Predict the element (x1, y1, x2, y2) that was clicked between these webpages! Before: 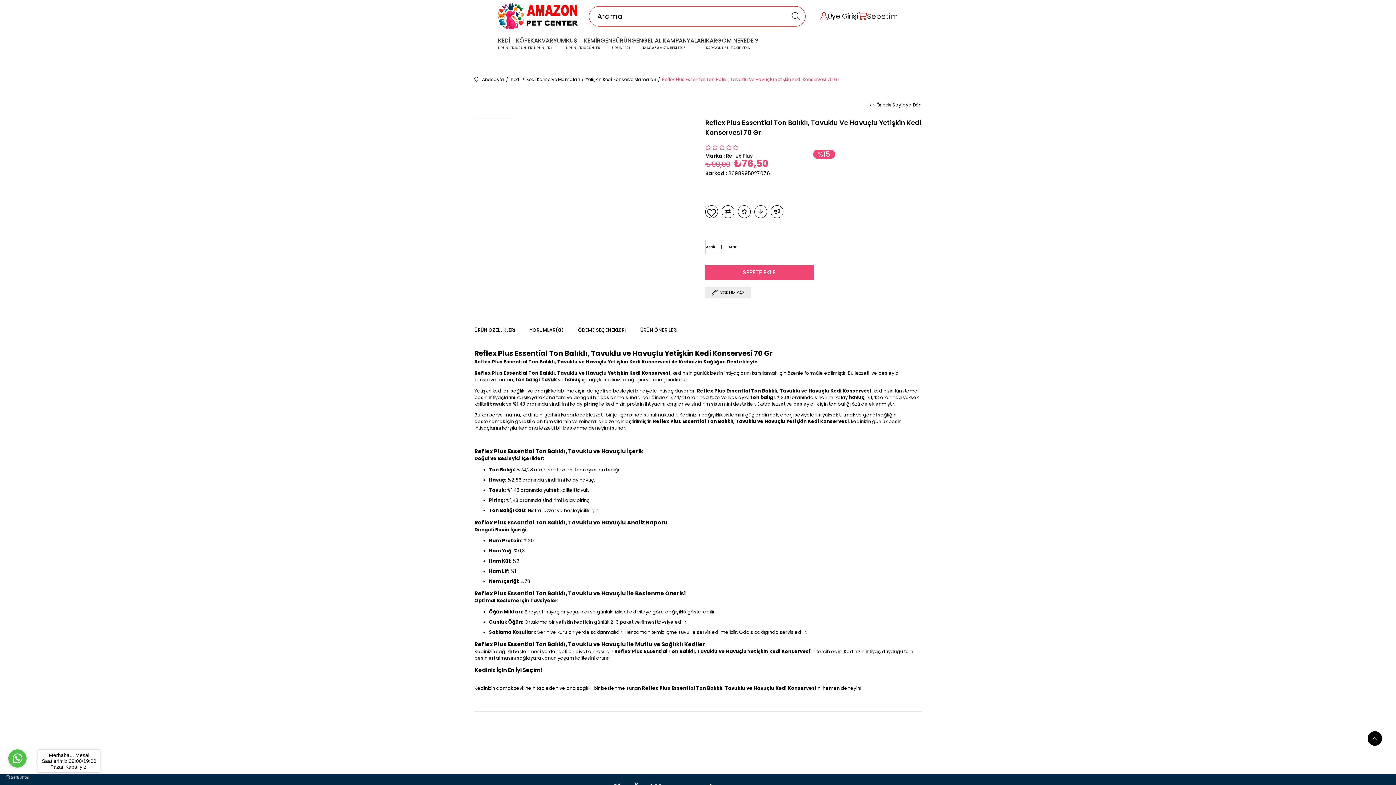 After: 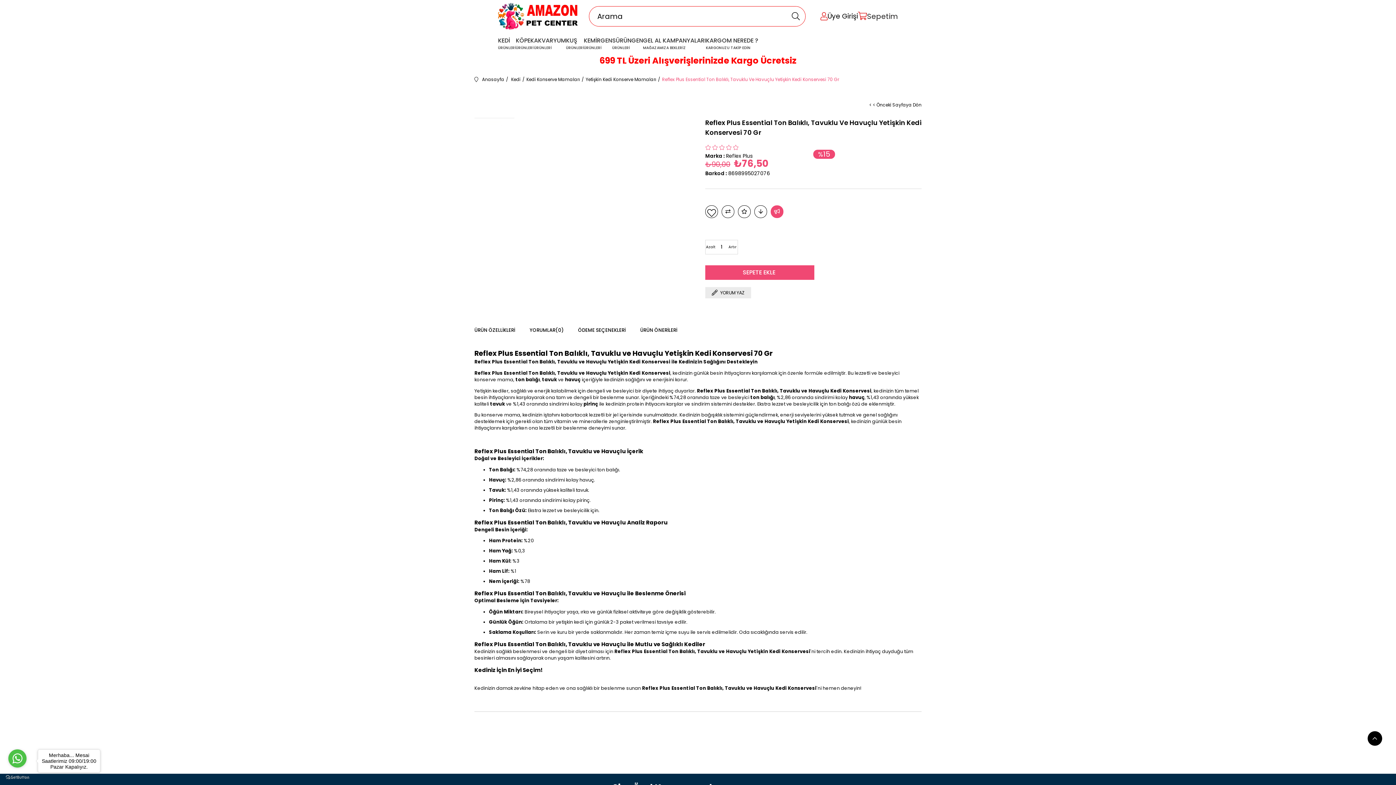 Action: label:  Gelince Haber Ver bbox: (770, 205, 783, 218)